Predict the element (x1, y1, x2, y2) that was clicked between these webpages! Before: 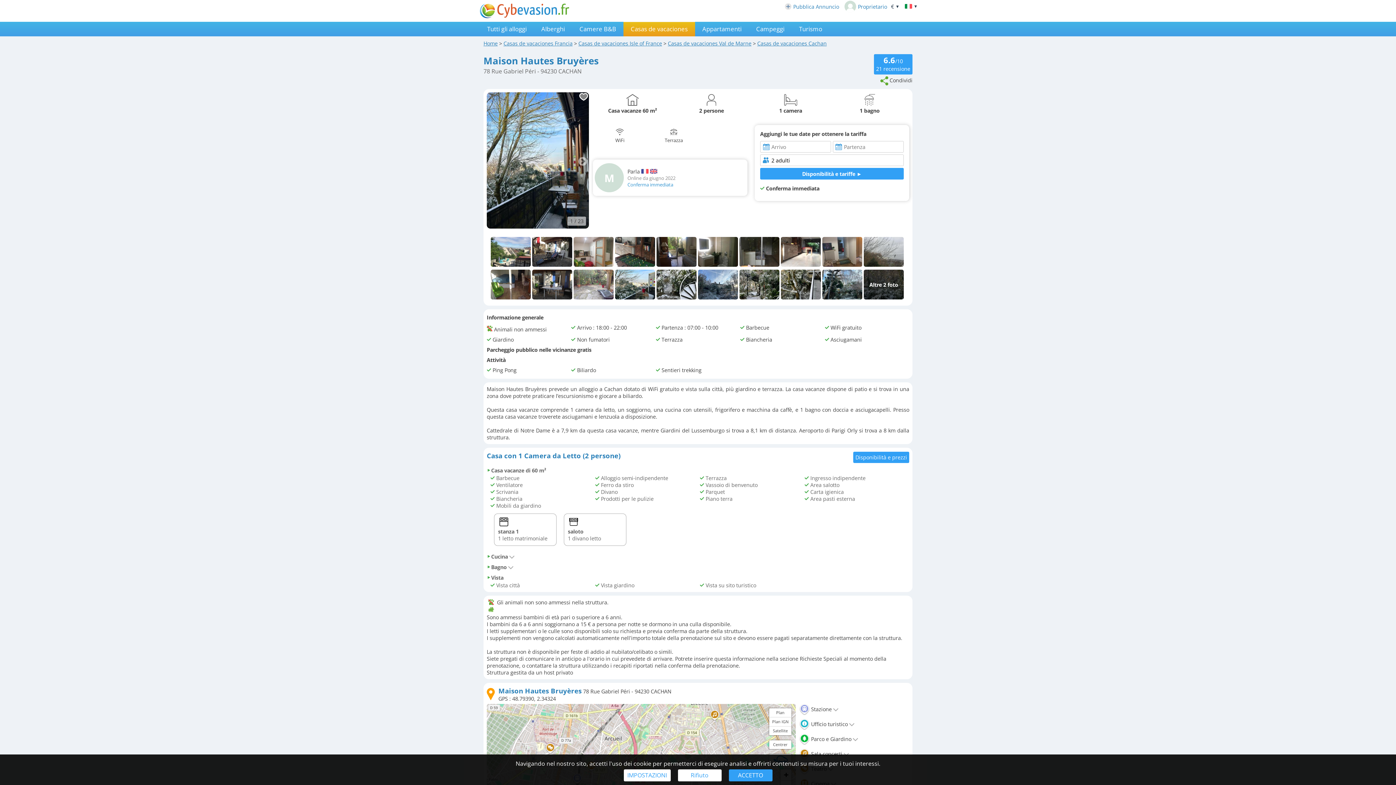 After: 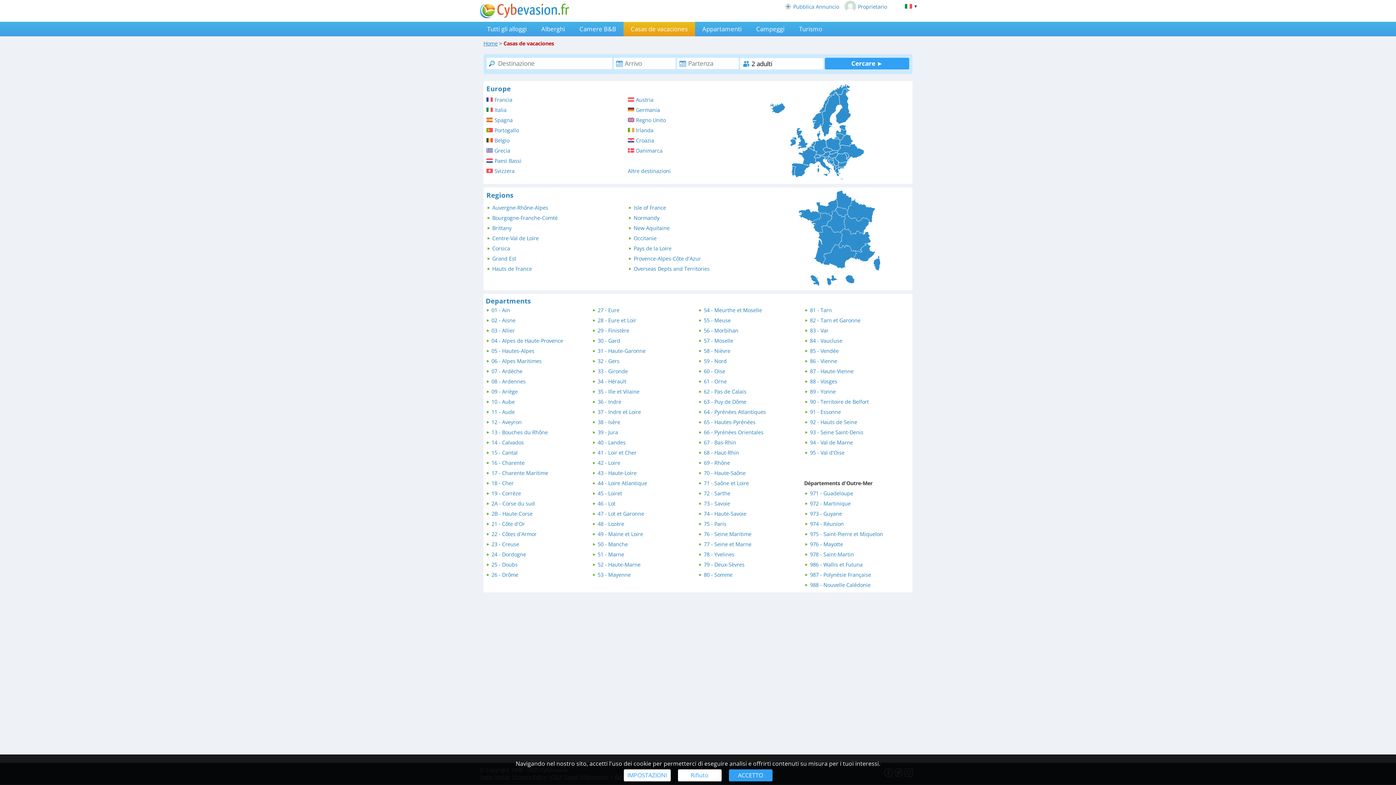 Action: label: Casas de vacaciones Francia bbox: (503, 40, 572, 46)